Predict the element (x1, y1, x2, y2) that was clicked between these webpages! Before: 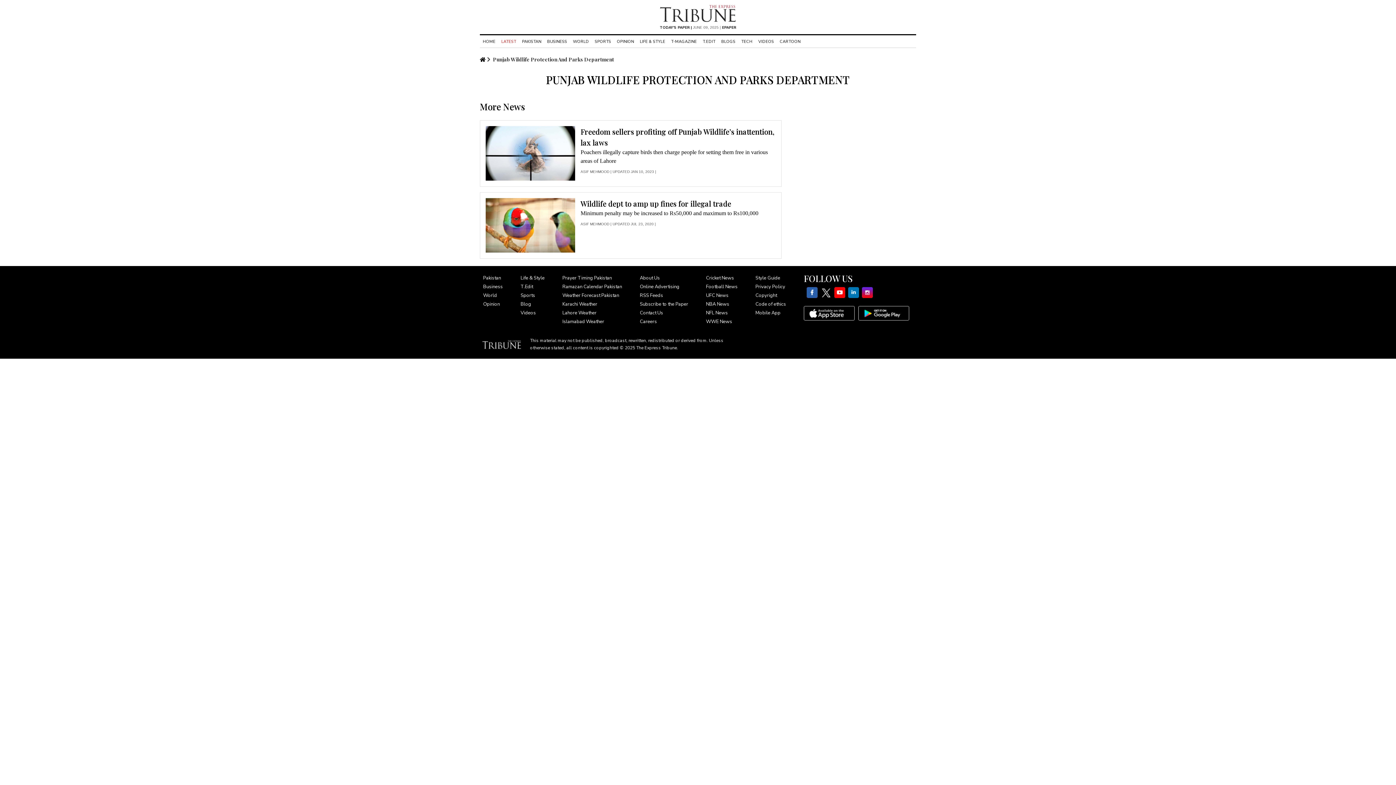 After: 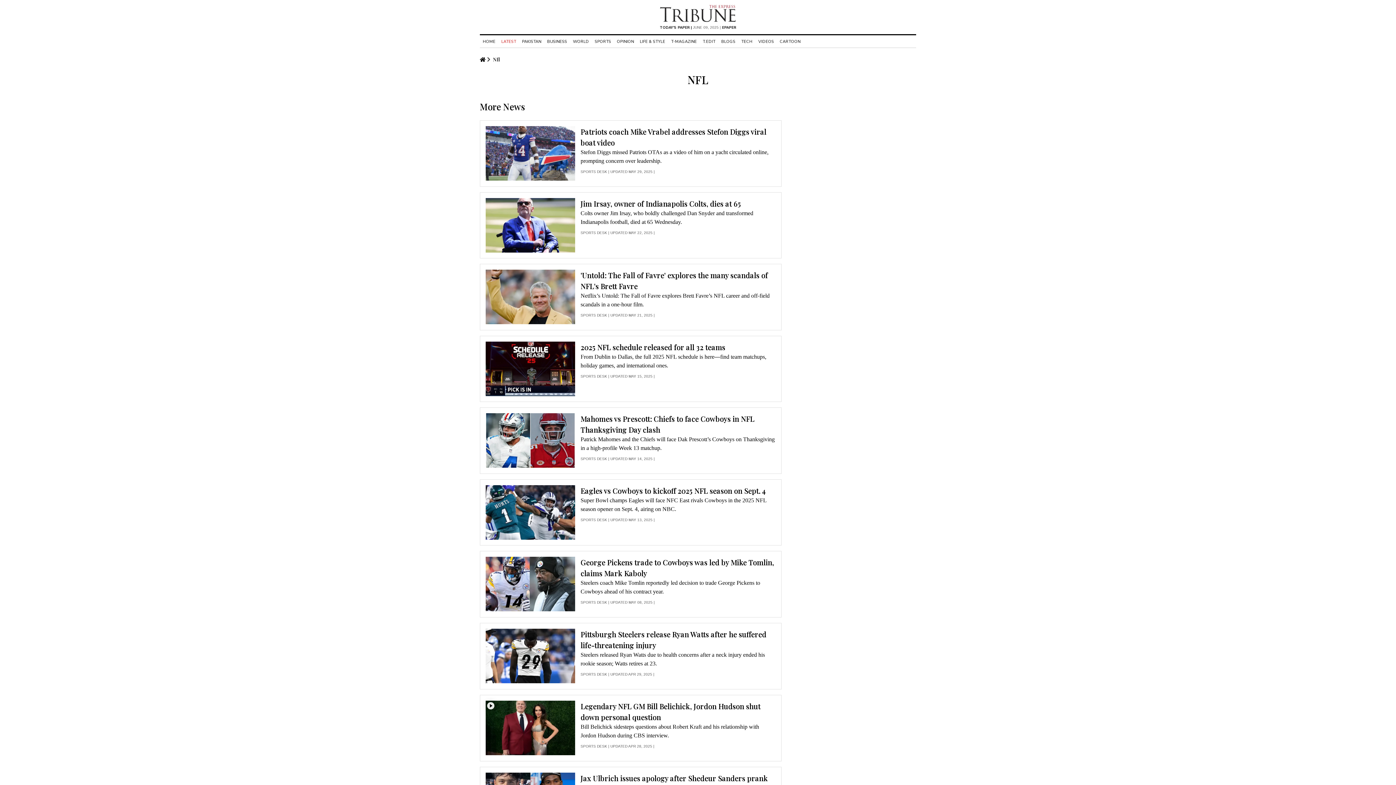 Action: label: NFL News bbox: (706, 309, 728, 316)